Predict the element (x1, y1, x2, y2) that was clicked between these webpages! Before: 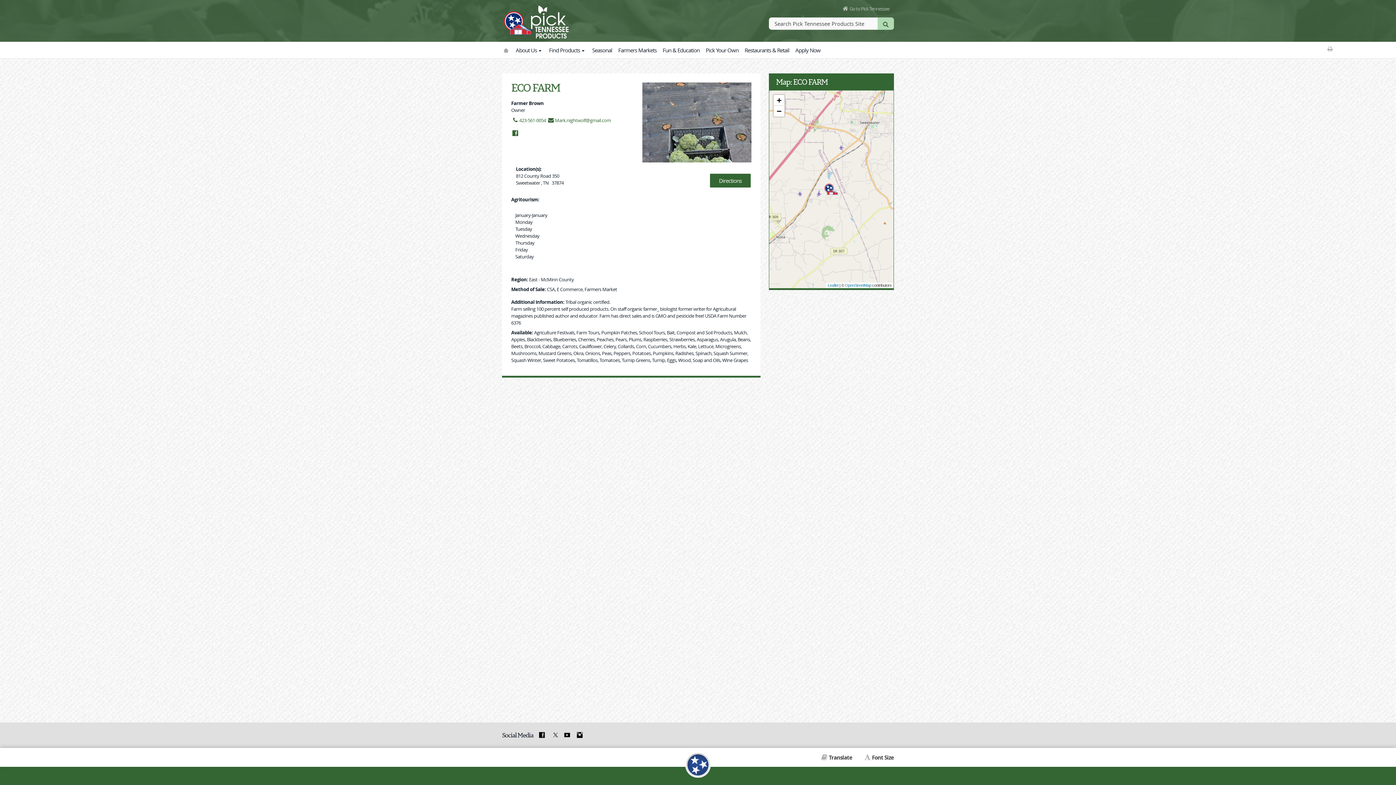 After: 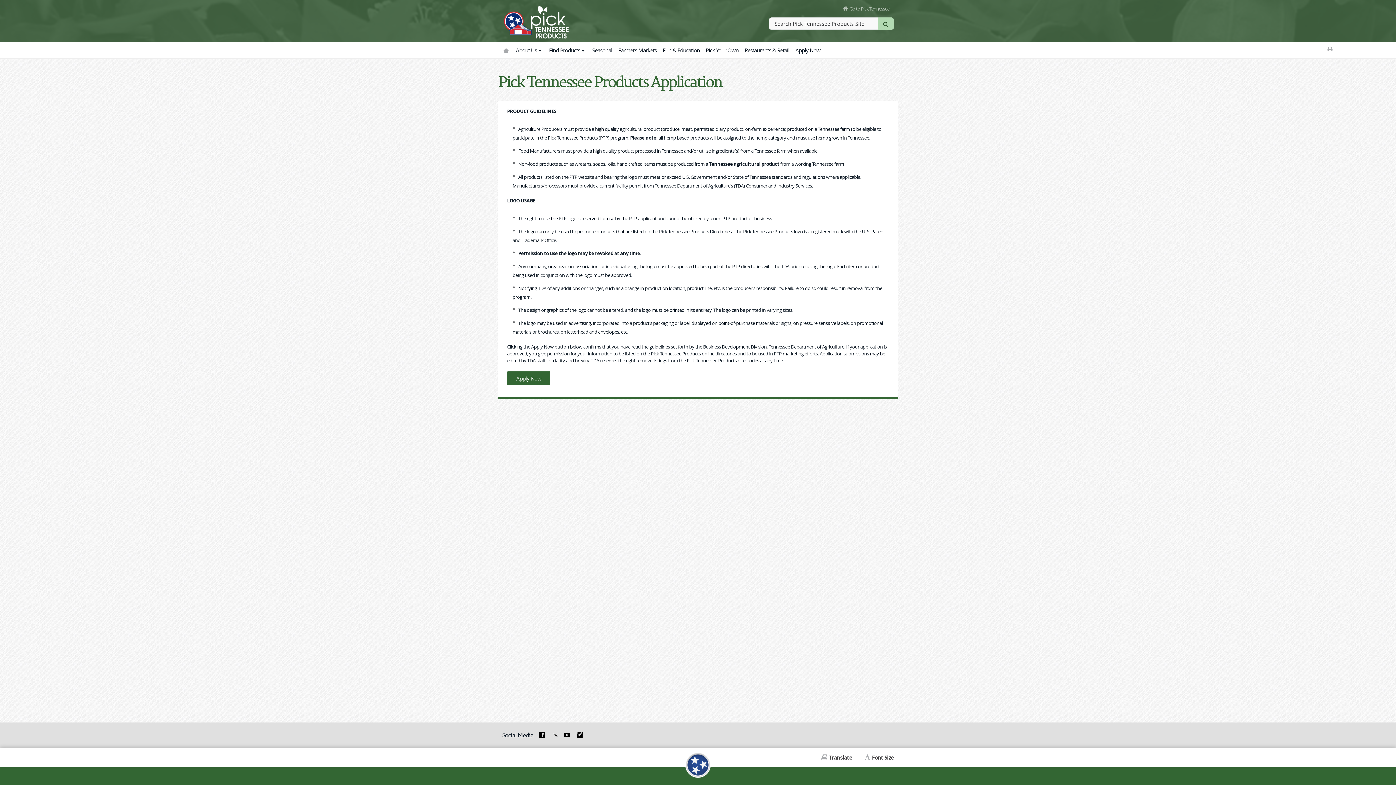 Action: label: Apply Now bbox: (793, 41, 823, 58)